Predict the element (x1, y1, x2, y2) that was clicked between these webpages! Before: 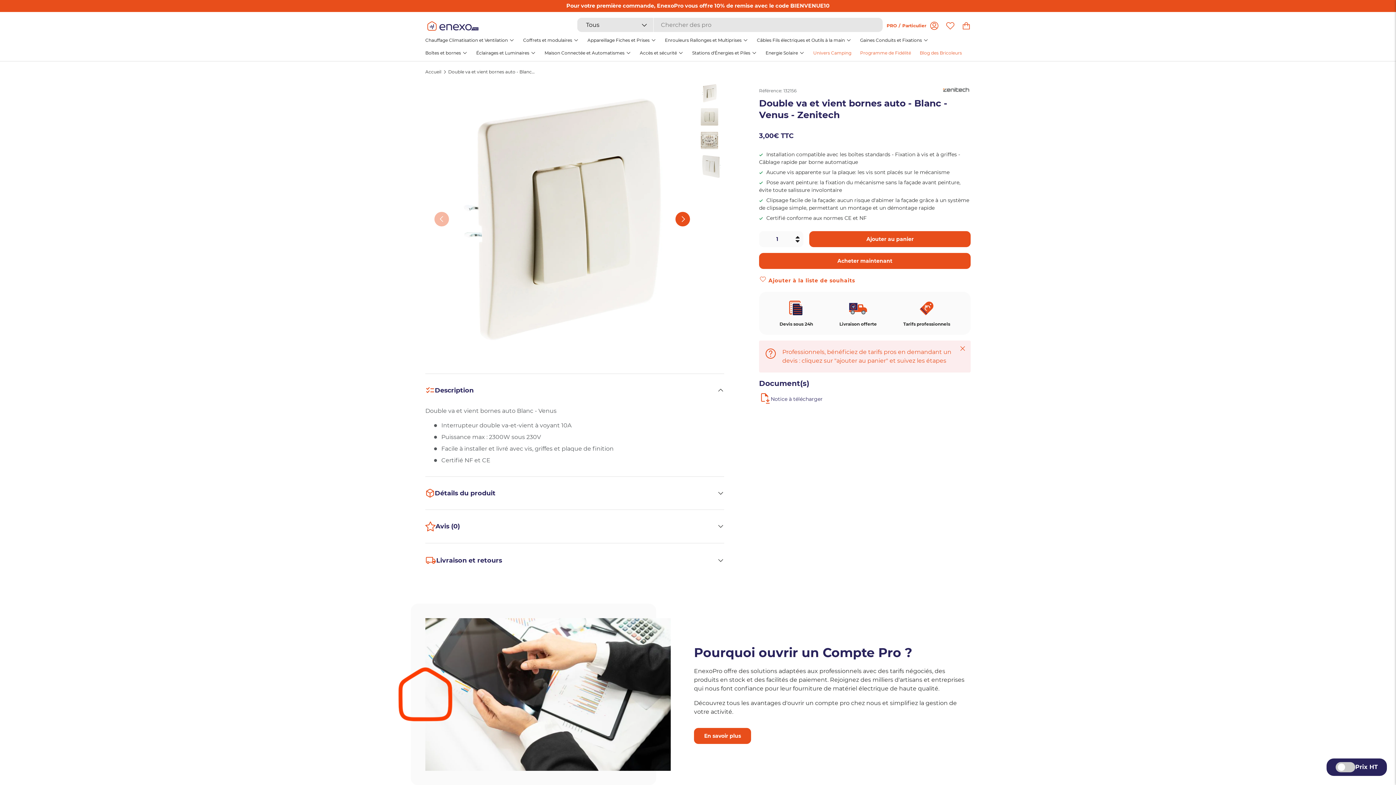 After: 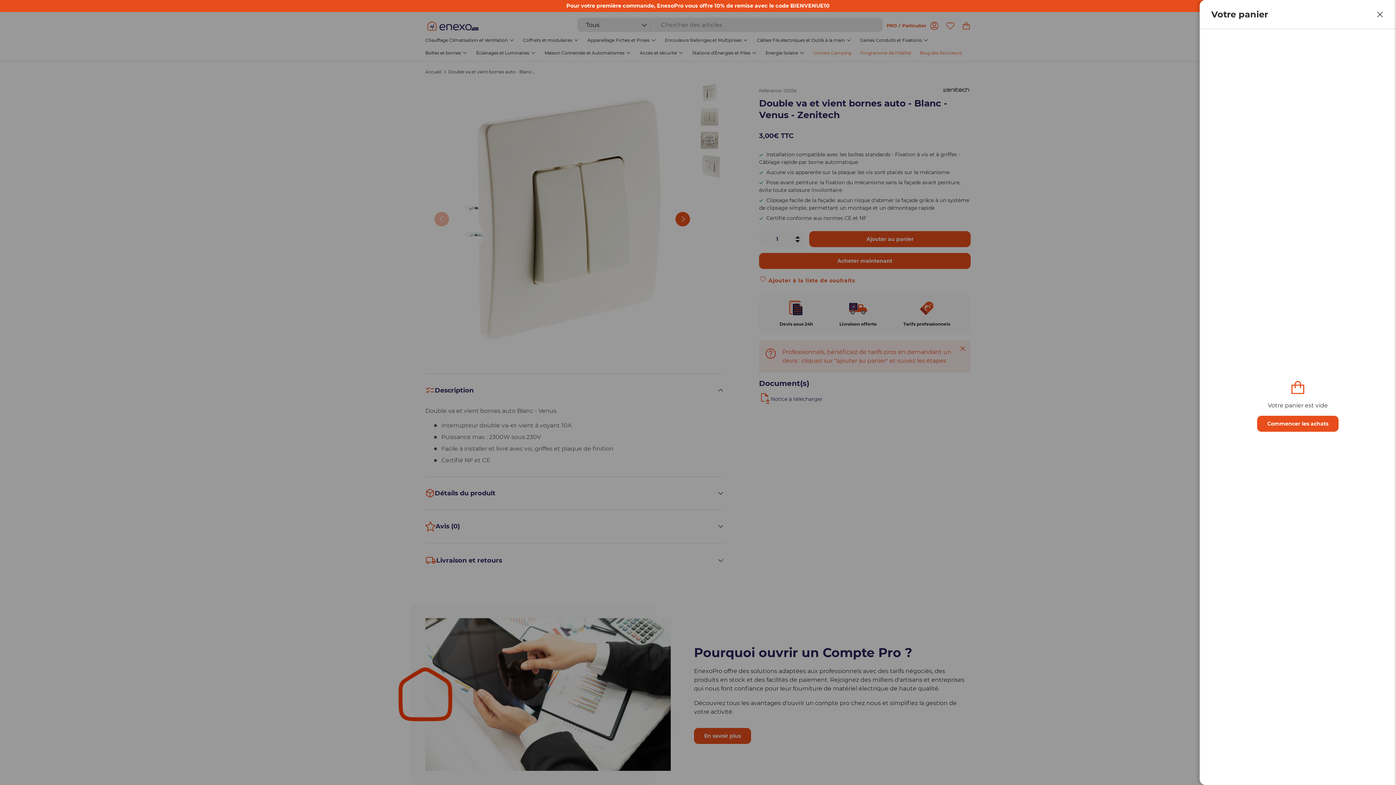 Action: label: Panier bbox: (958, 17, 974, 33)